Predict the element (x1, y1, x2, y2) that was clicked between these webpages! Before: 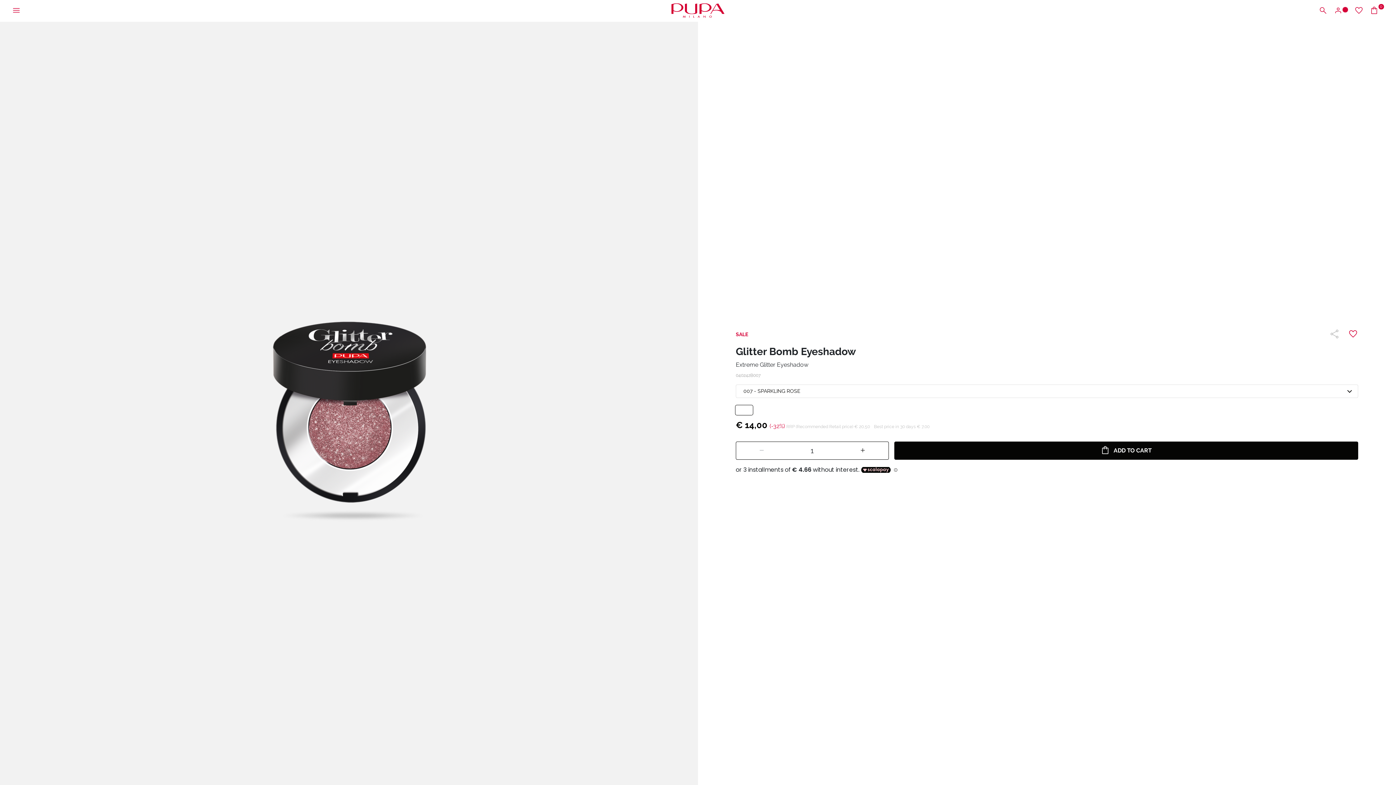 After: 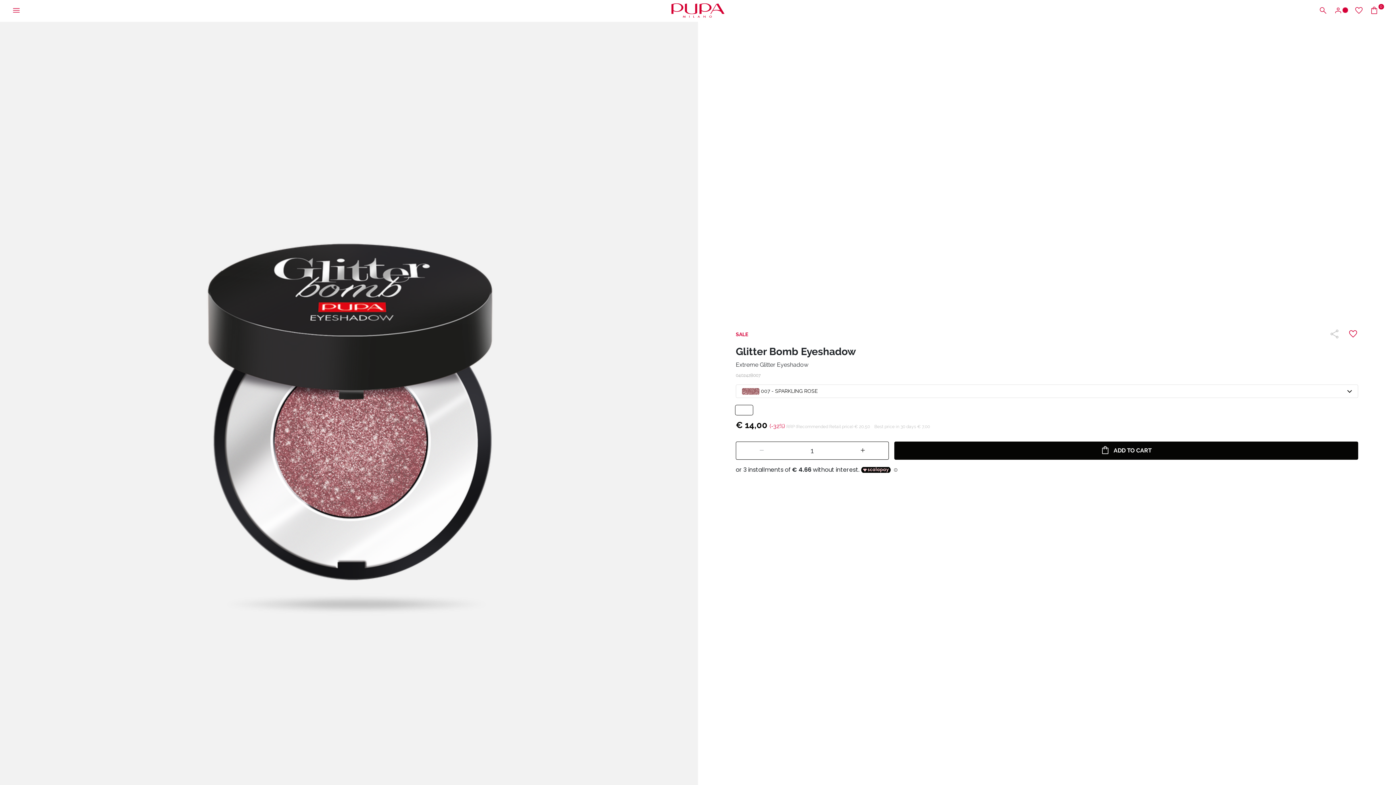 Action: bbox: (736, 405, 752, 415) label: Select Colore SPARKLING ROSE